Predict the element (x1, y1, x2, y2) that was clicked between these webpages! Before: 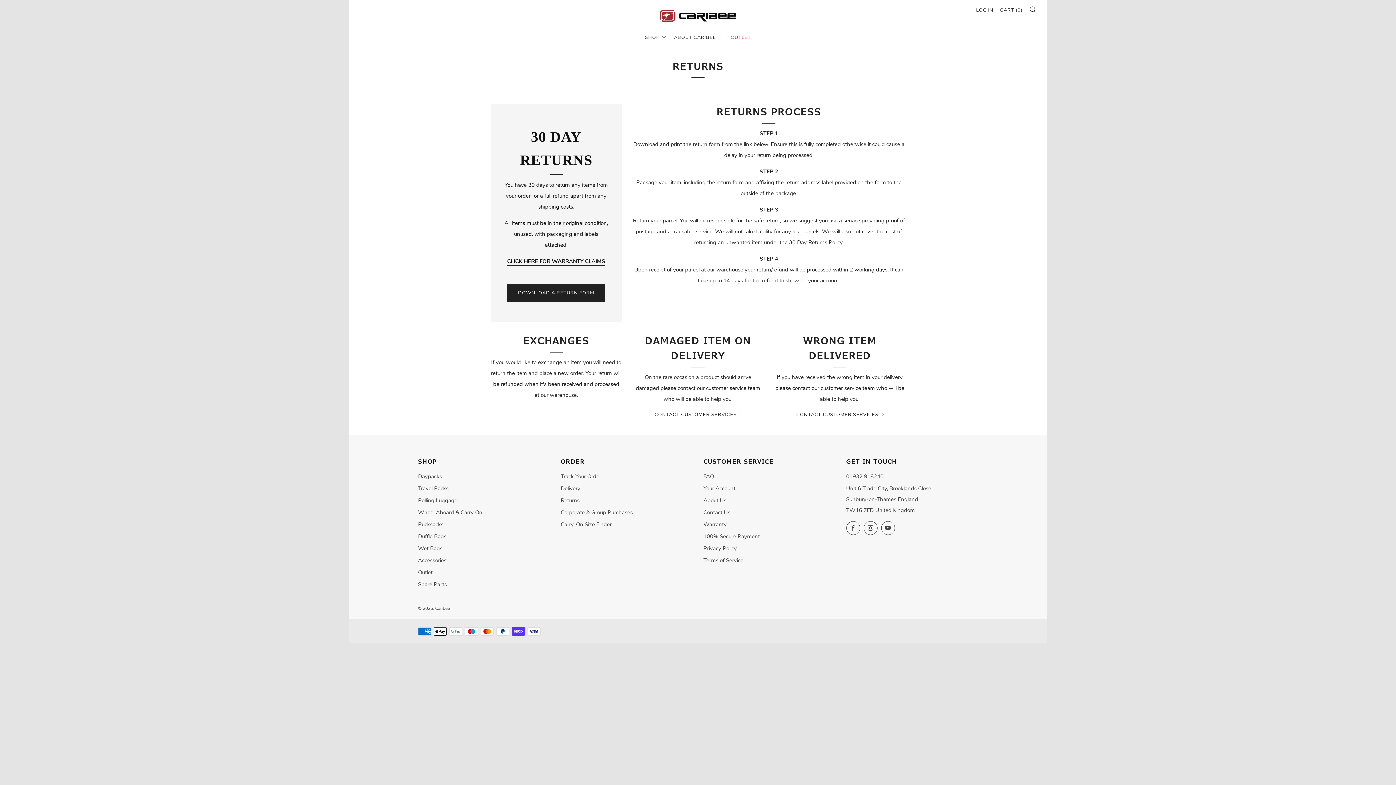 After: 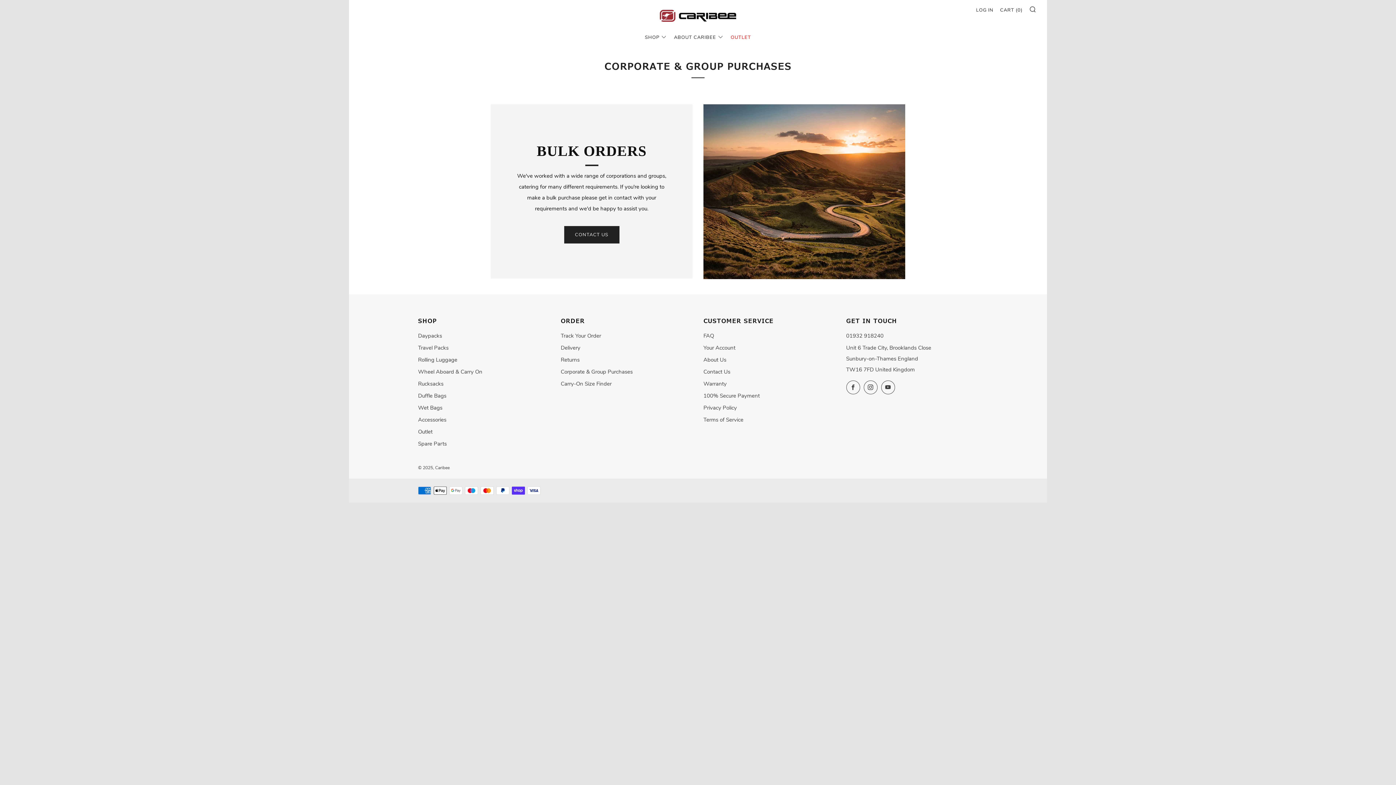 Action: label: Corporate & Group Purchases bbox: (560, 509, 632, 516)